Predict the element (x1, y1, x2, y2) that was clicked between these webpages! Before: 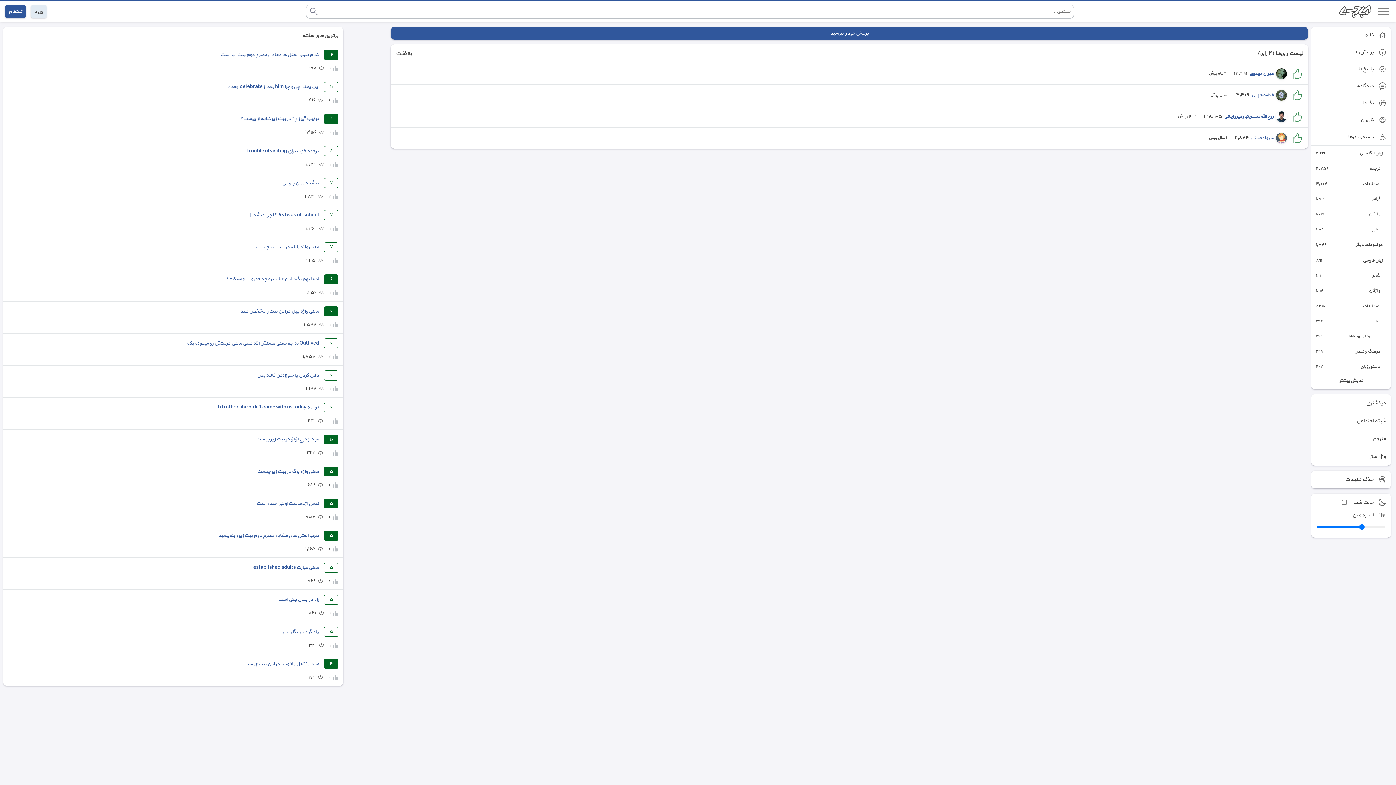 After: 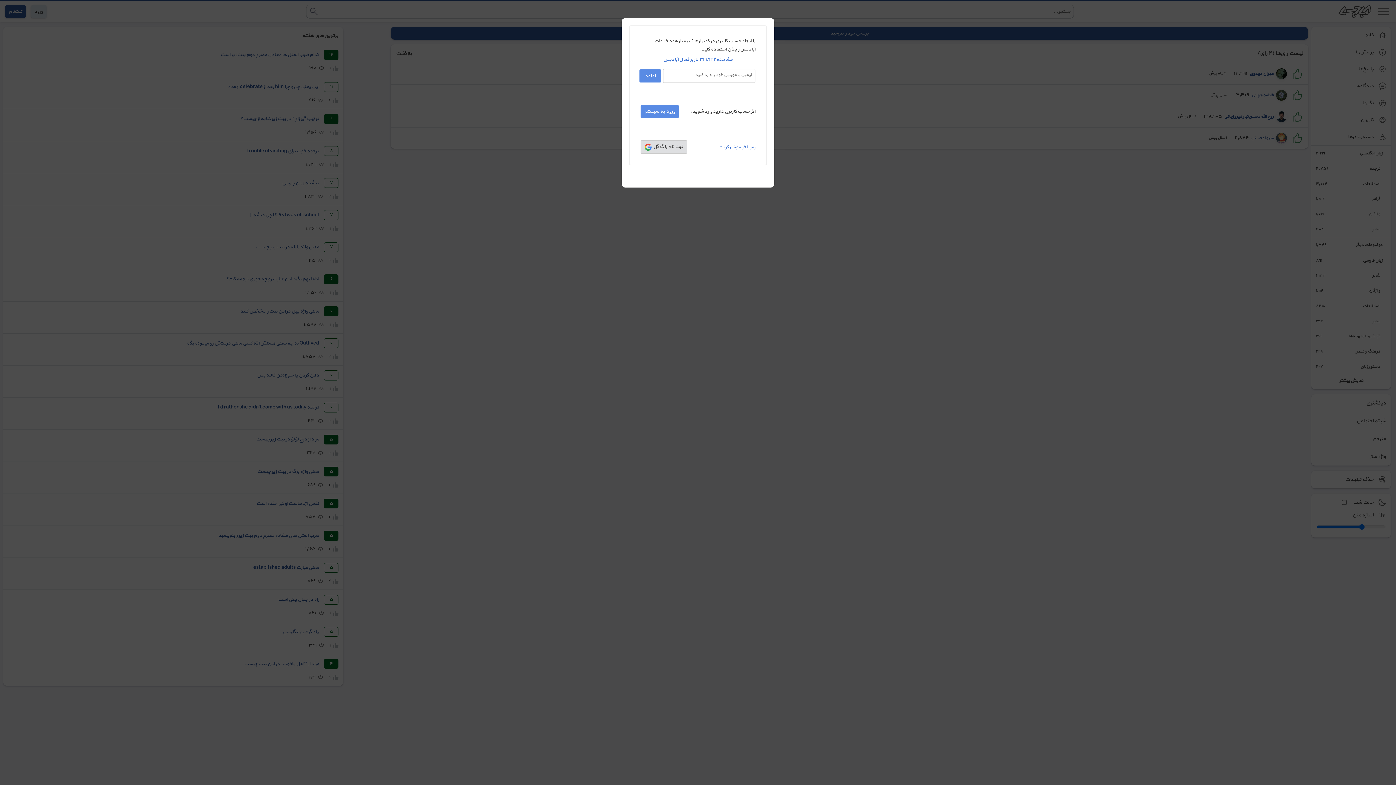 Action: label: حذف تبلیغات bbox: (1311, 470, 1391, 488)